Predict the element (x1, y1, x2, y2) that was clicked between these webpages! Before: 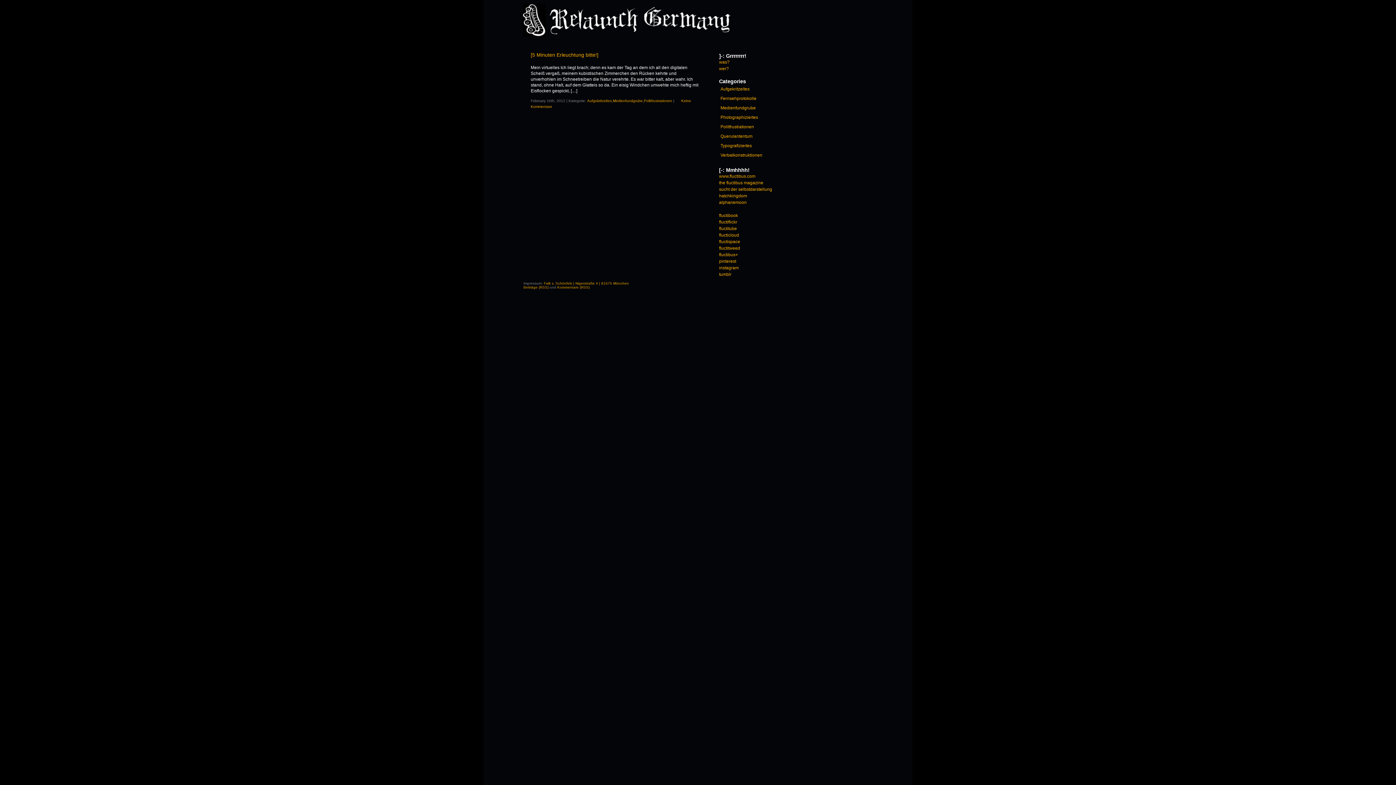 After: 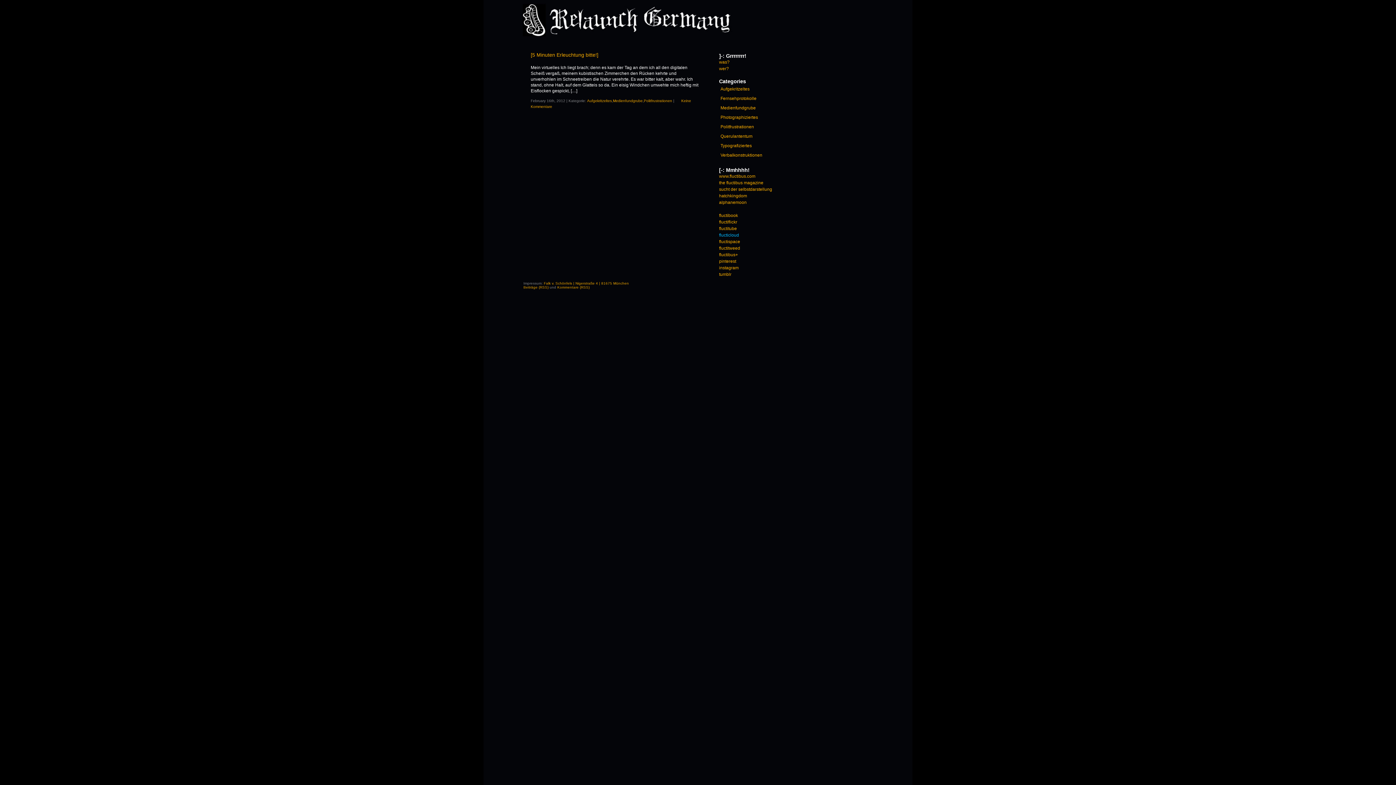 Action: label: flucticloud bbox: (719, 232, 739, 237)